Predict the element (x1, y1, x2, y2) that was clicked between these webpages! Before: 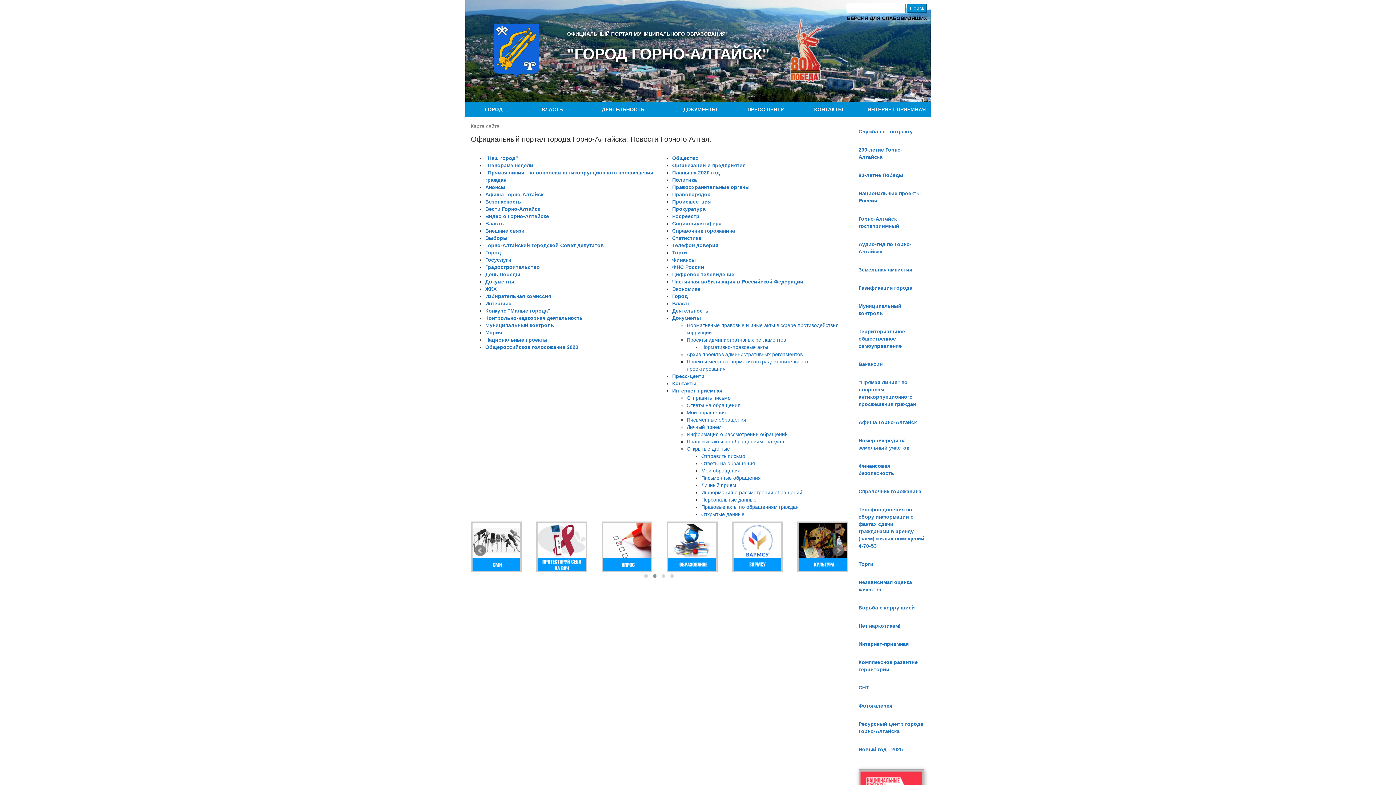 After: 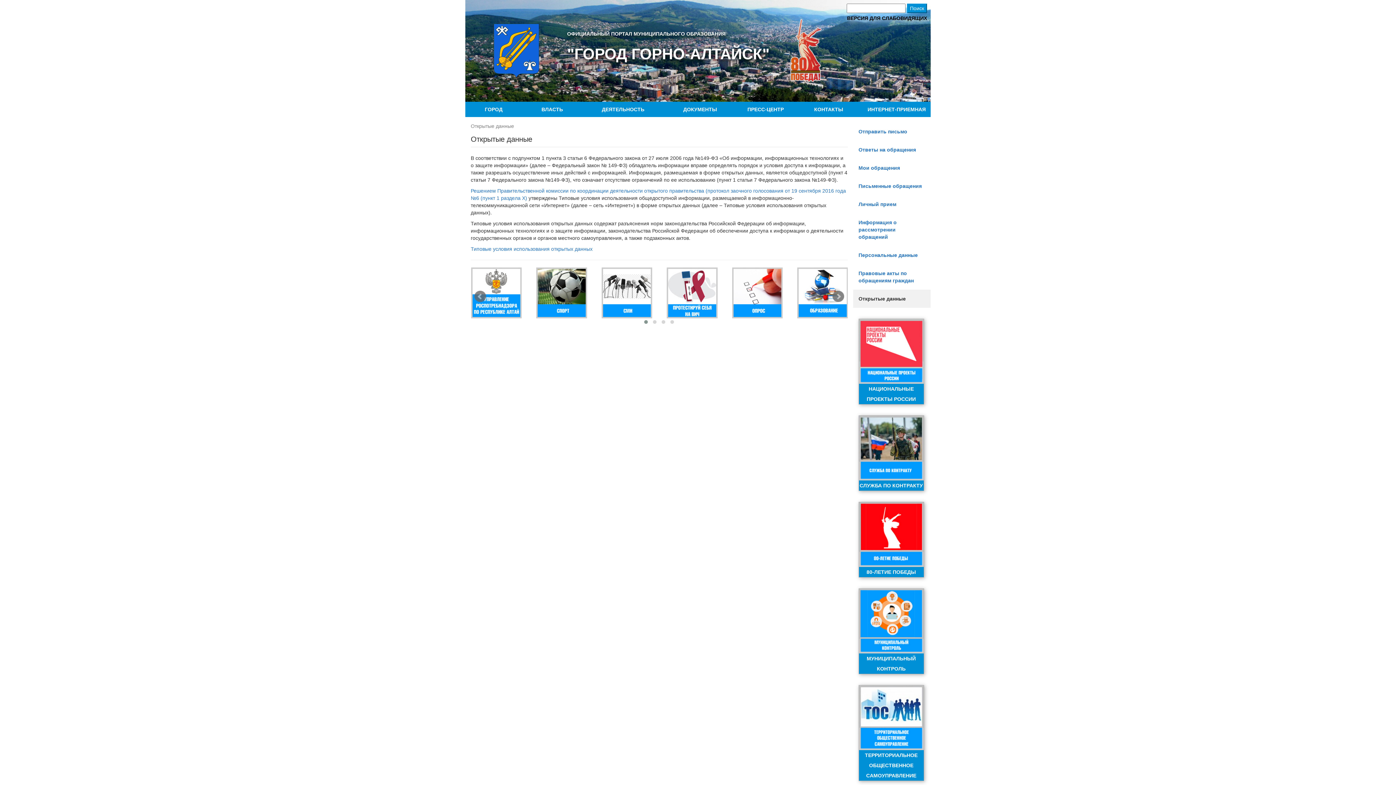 Action: bbox: (701, 511, 744, 517) label: Открытые данные